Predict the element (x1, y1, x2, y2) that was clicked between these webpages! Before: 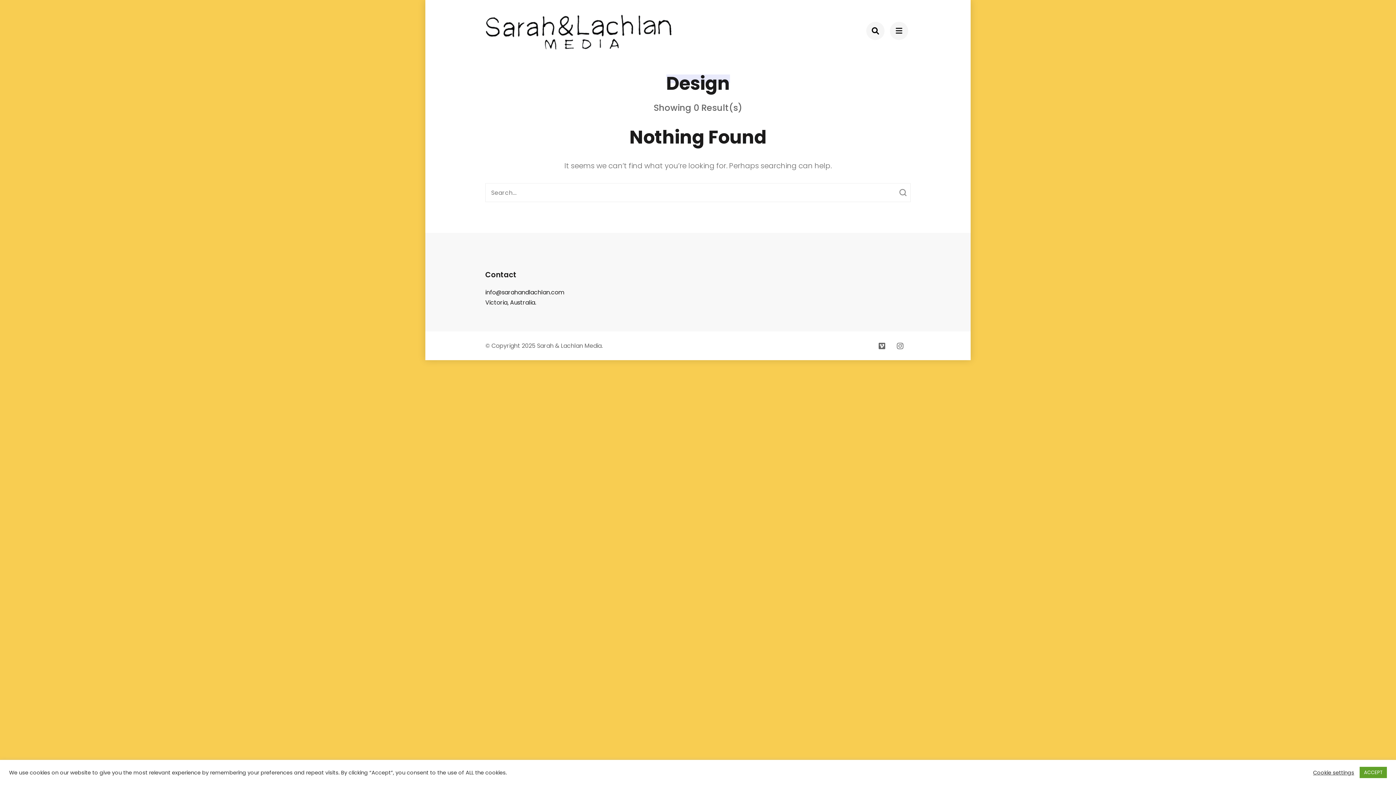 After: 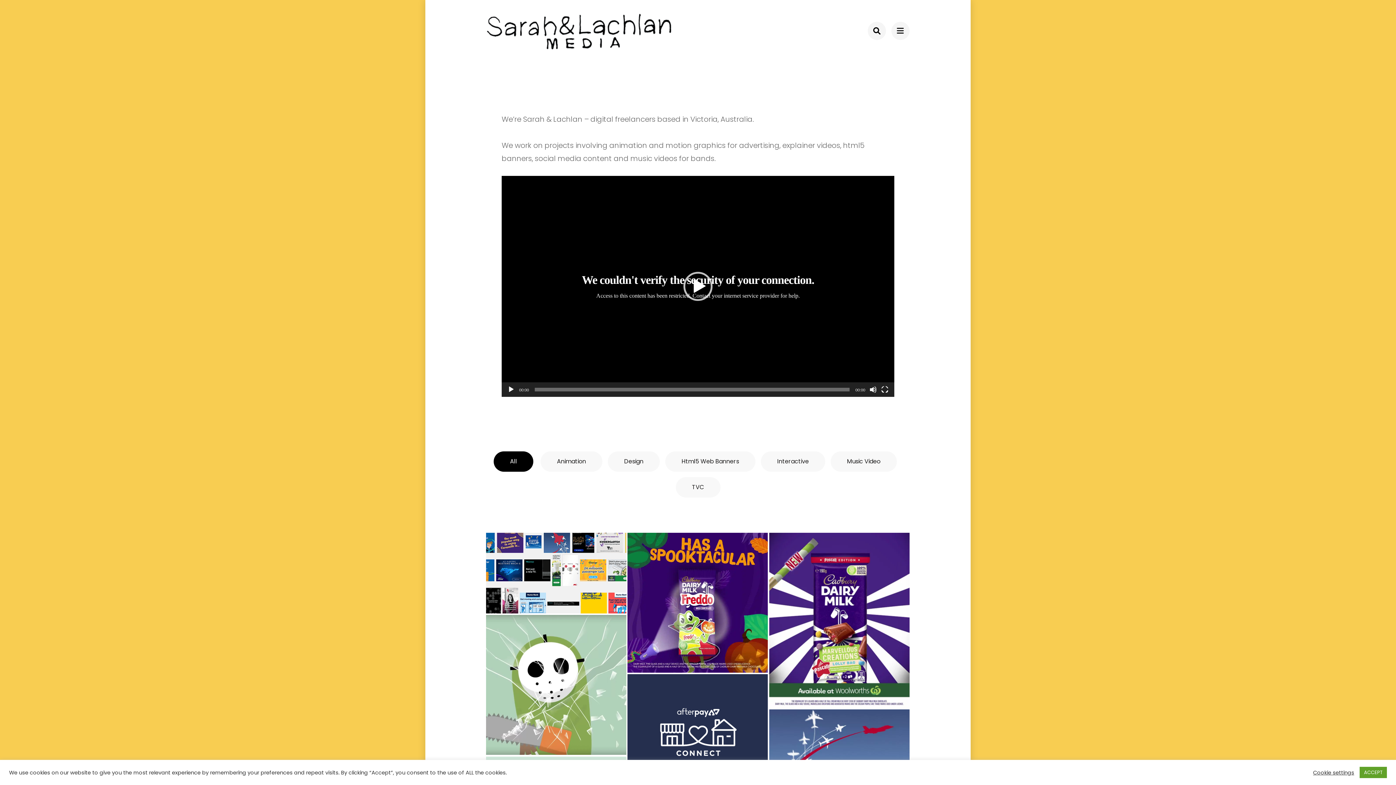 Action: bbox: (485, 10, 673, 50)